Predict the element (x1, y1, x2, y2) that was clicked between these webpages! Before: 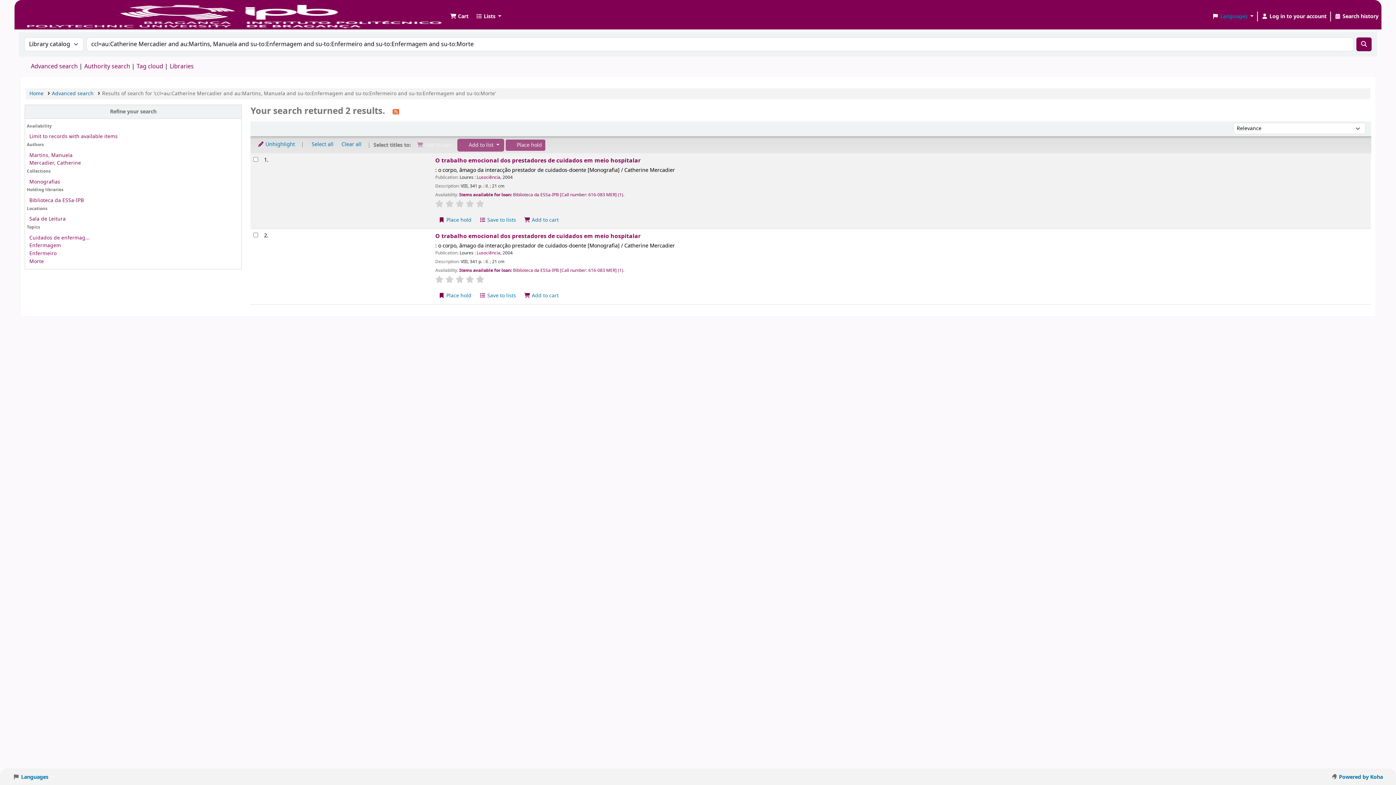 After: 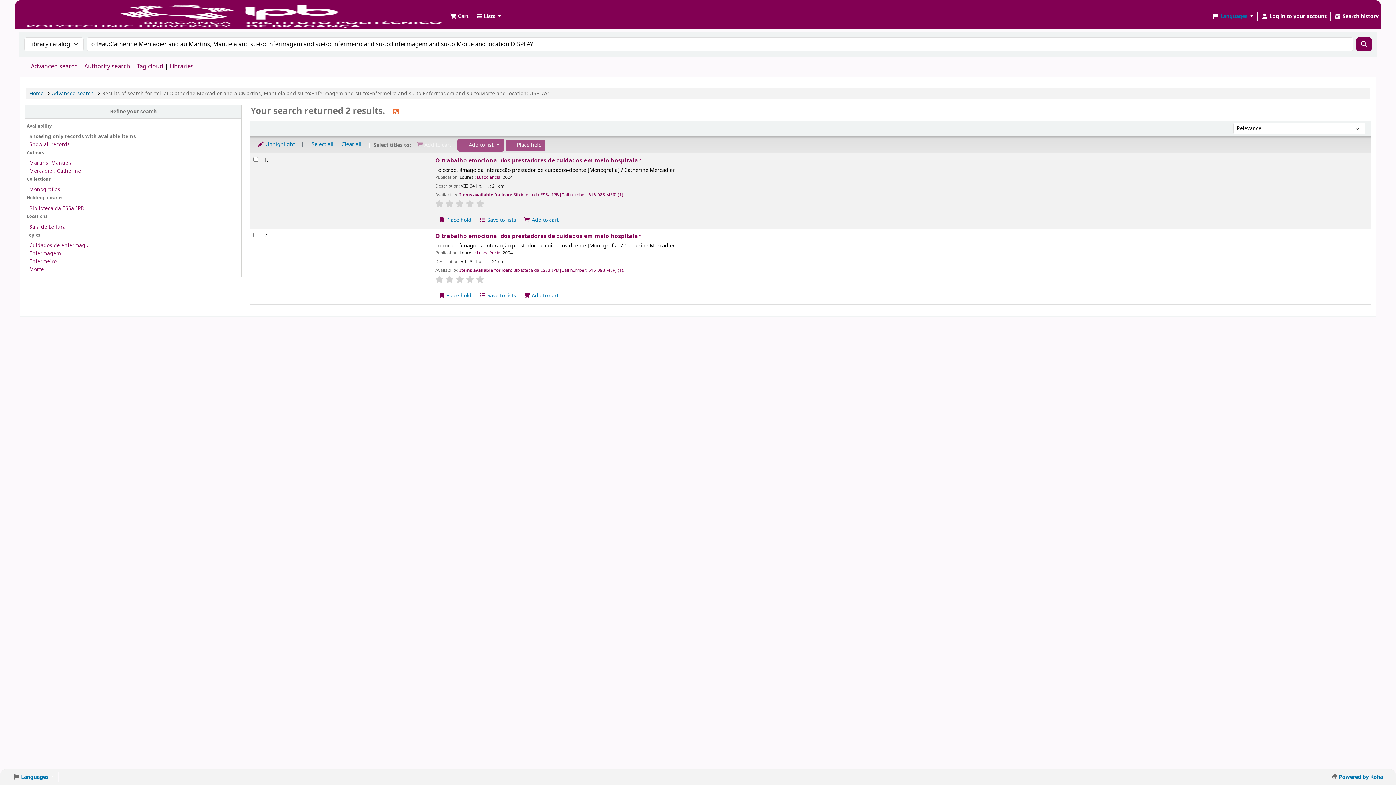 Action: bbox: (29, 132, 117, 140) label: Limit to records with available items